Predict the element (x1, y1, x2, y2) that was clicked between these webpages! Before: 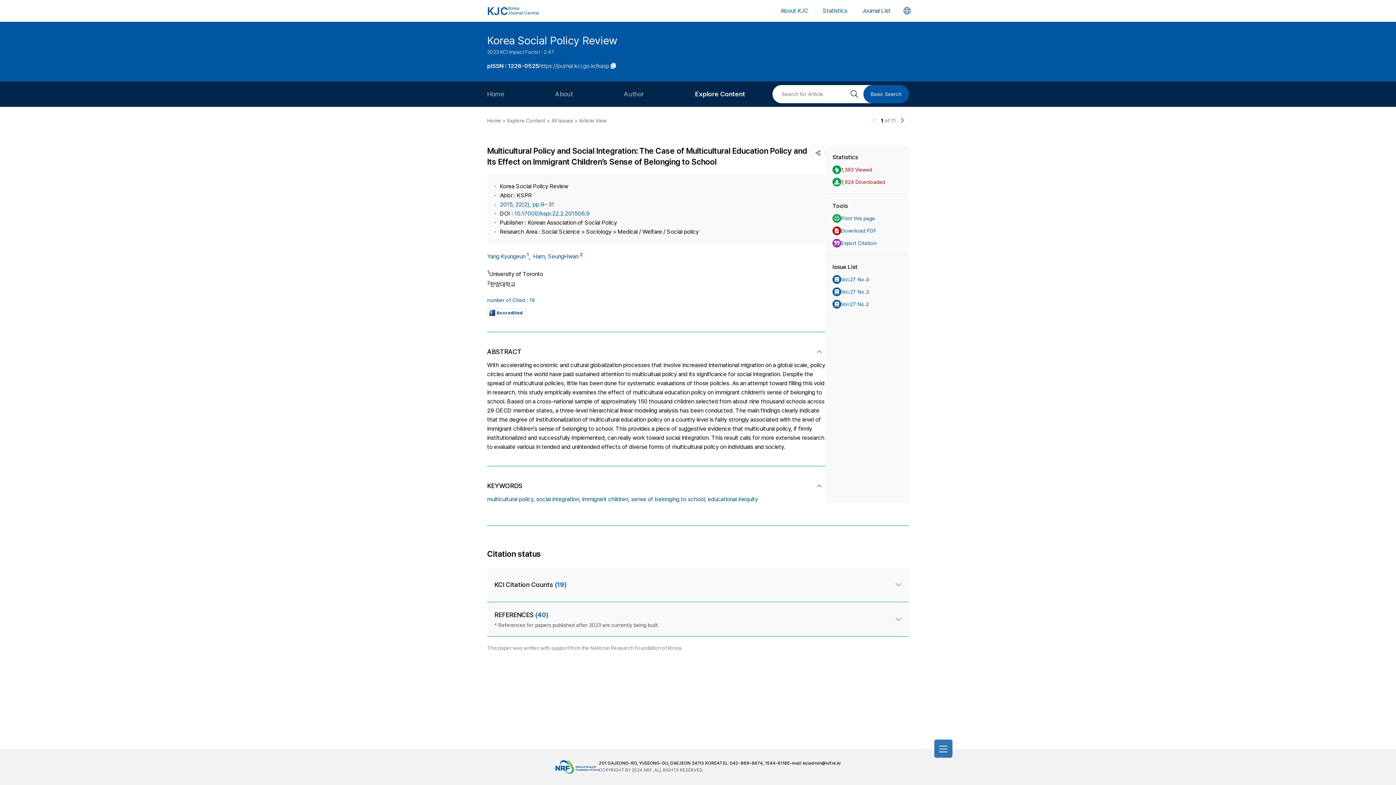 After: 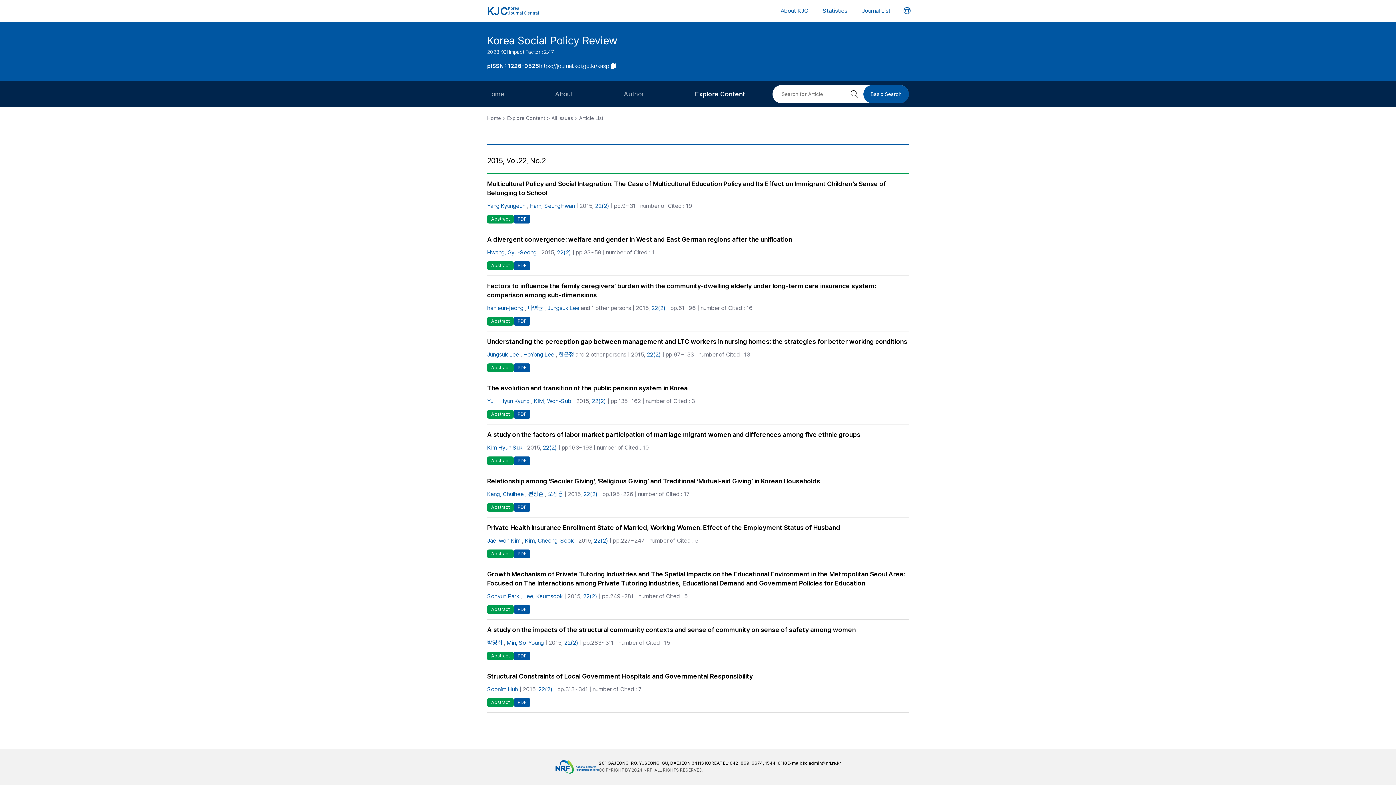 Action: label: 2015, 22(2), pp.9~31 bbox: (500, 200, 554, 209)